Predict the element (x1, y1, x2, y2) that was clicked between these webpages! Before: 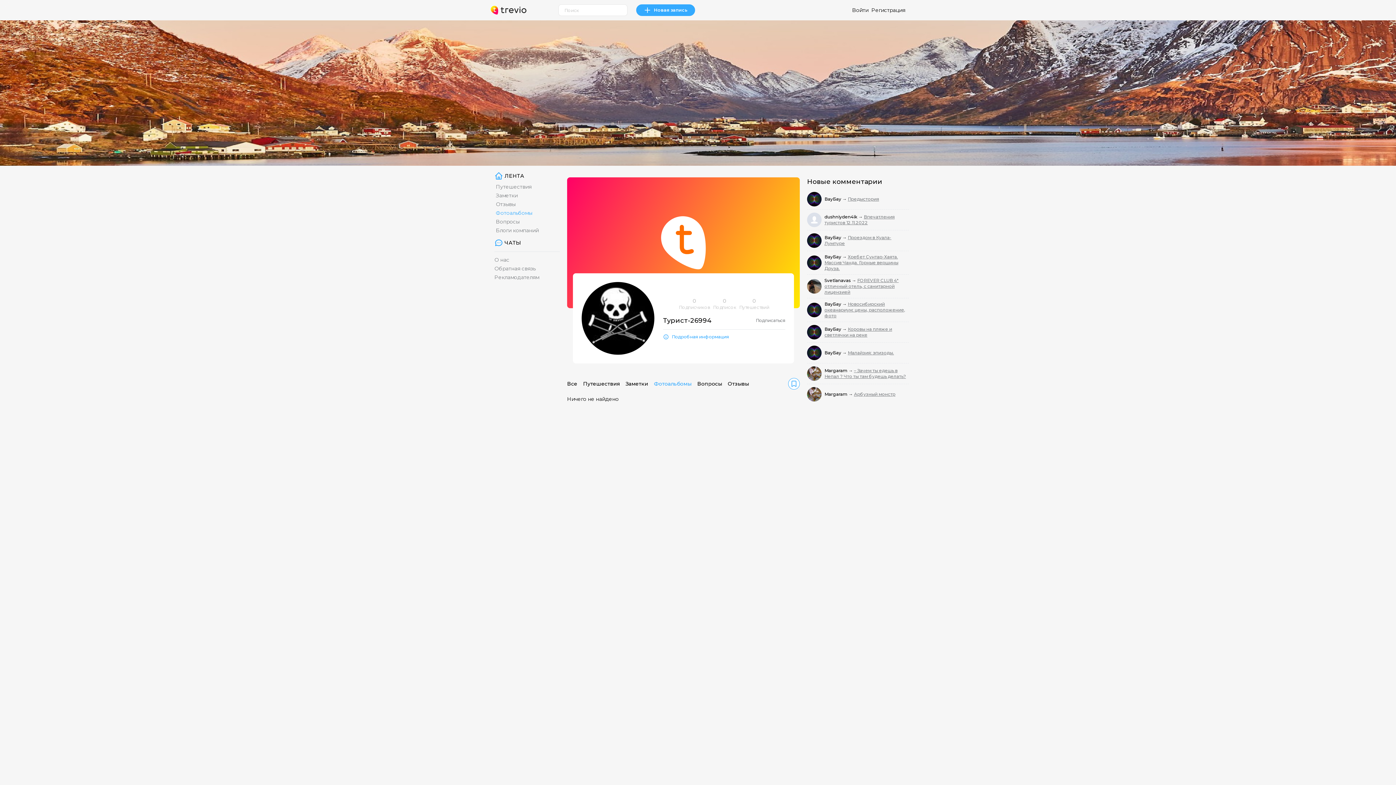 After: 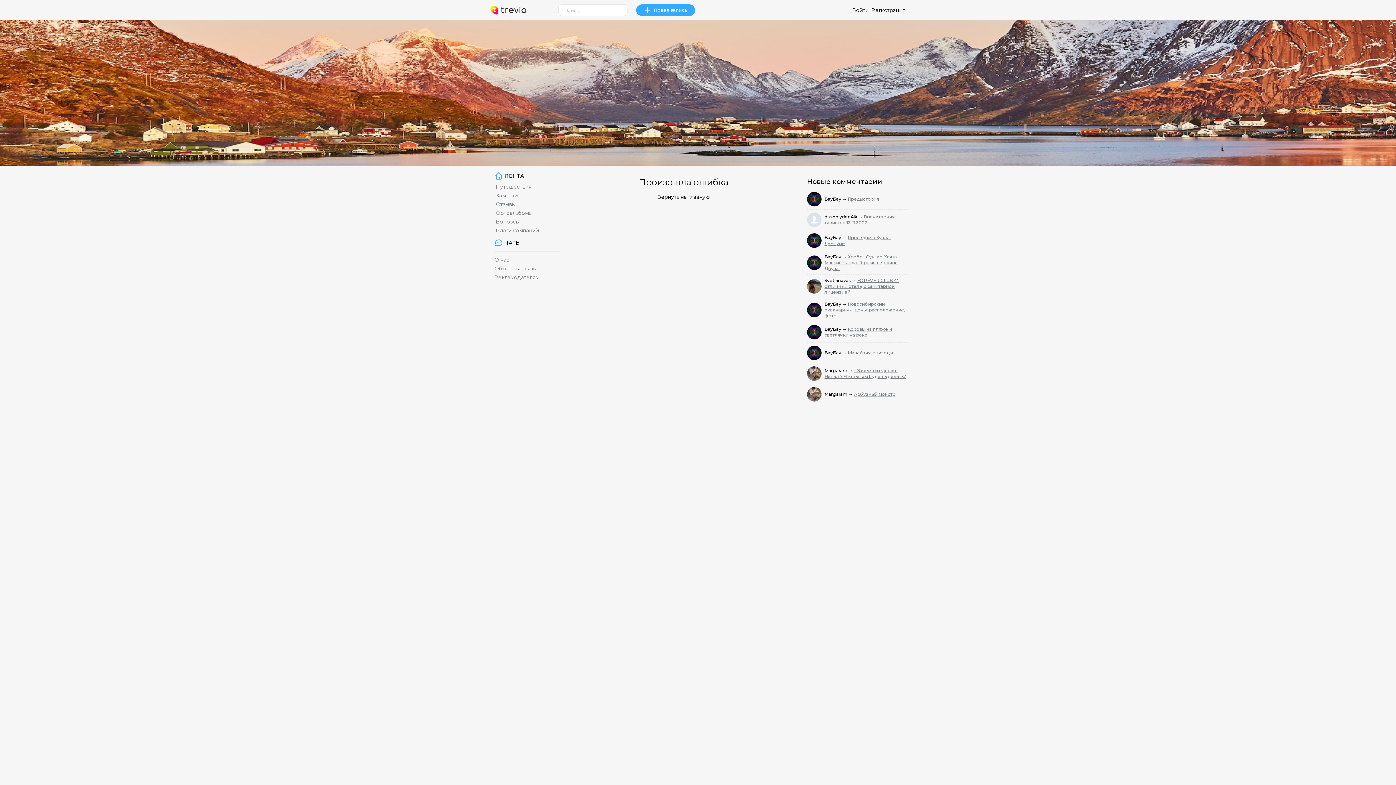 Action: label: dushniyden4ik  bbox: (824, 214, 858, 219)